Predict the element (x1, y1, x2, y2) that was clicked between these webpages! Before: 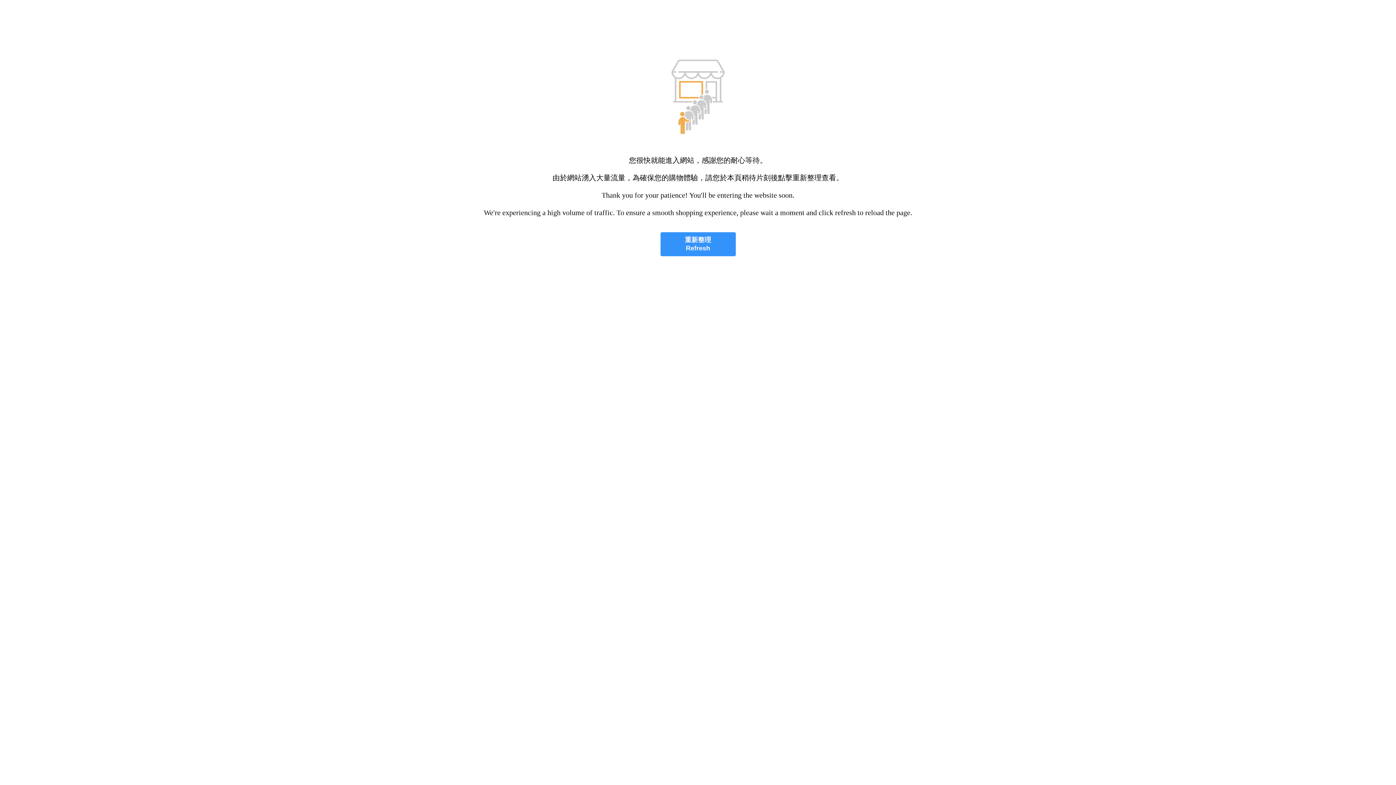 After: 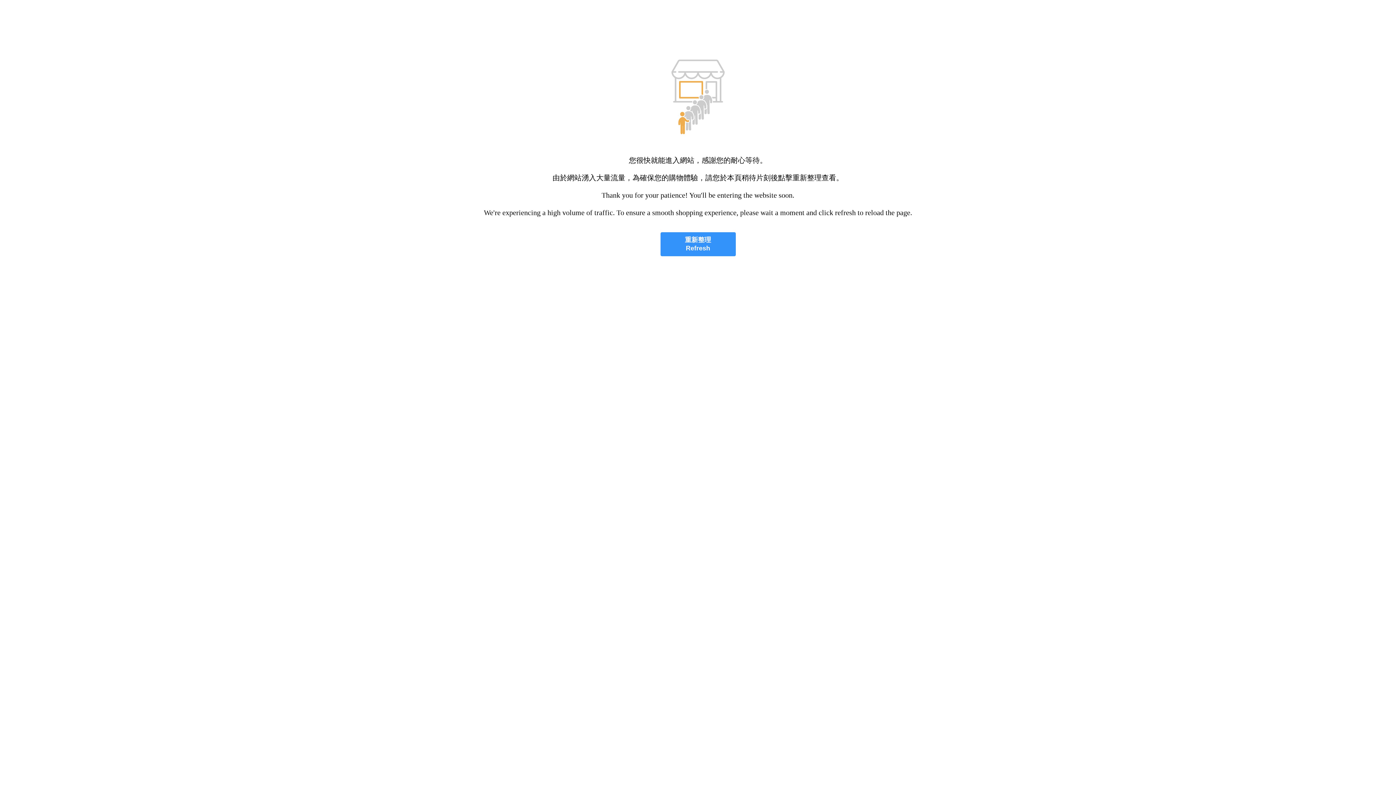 Action: bbox: (660, 232, 735, 256) label: 重新整理
Refresh